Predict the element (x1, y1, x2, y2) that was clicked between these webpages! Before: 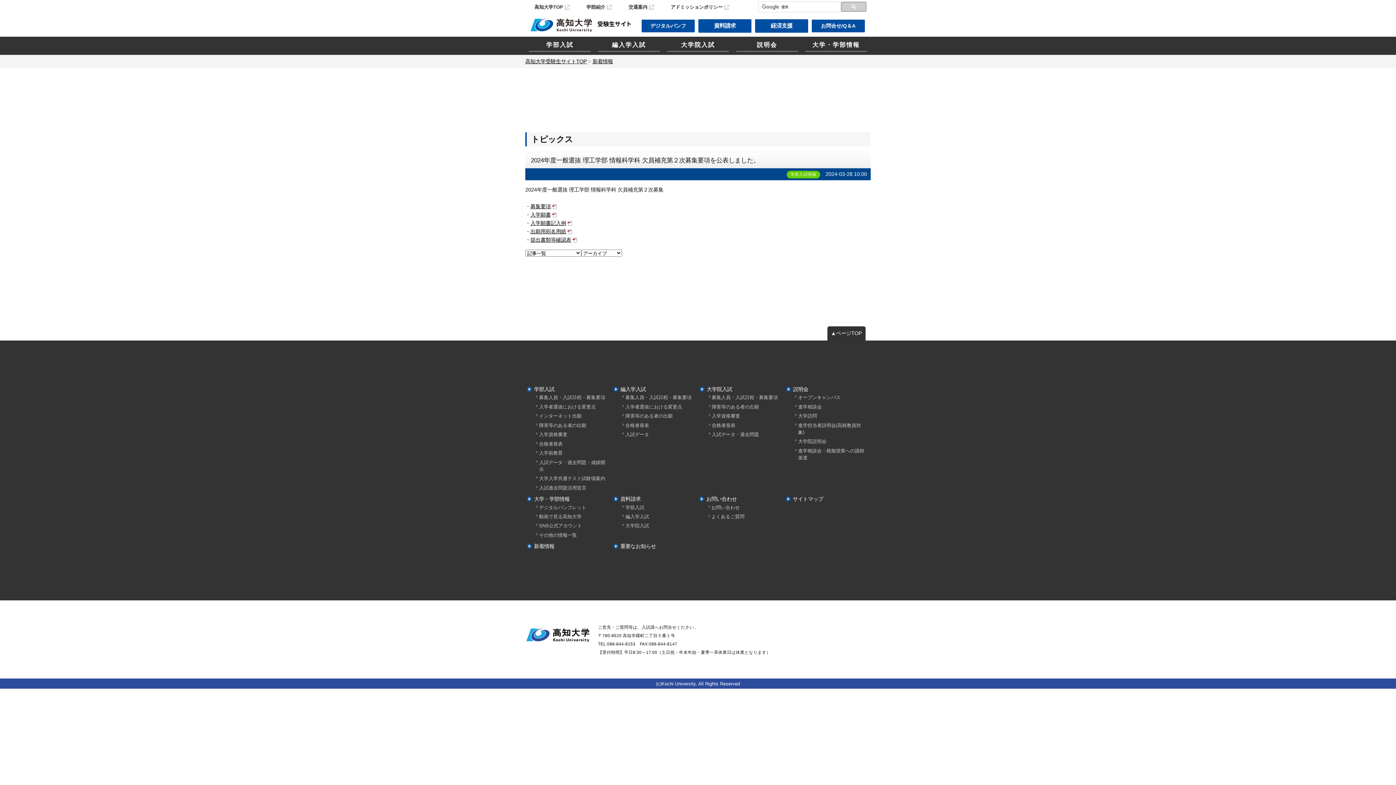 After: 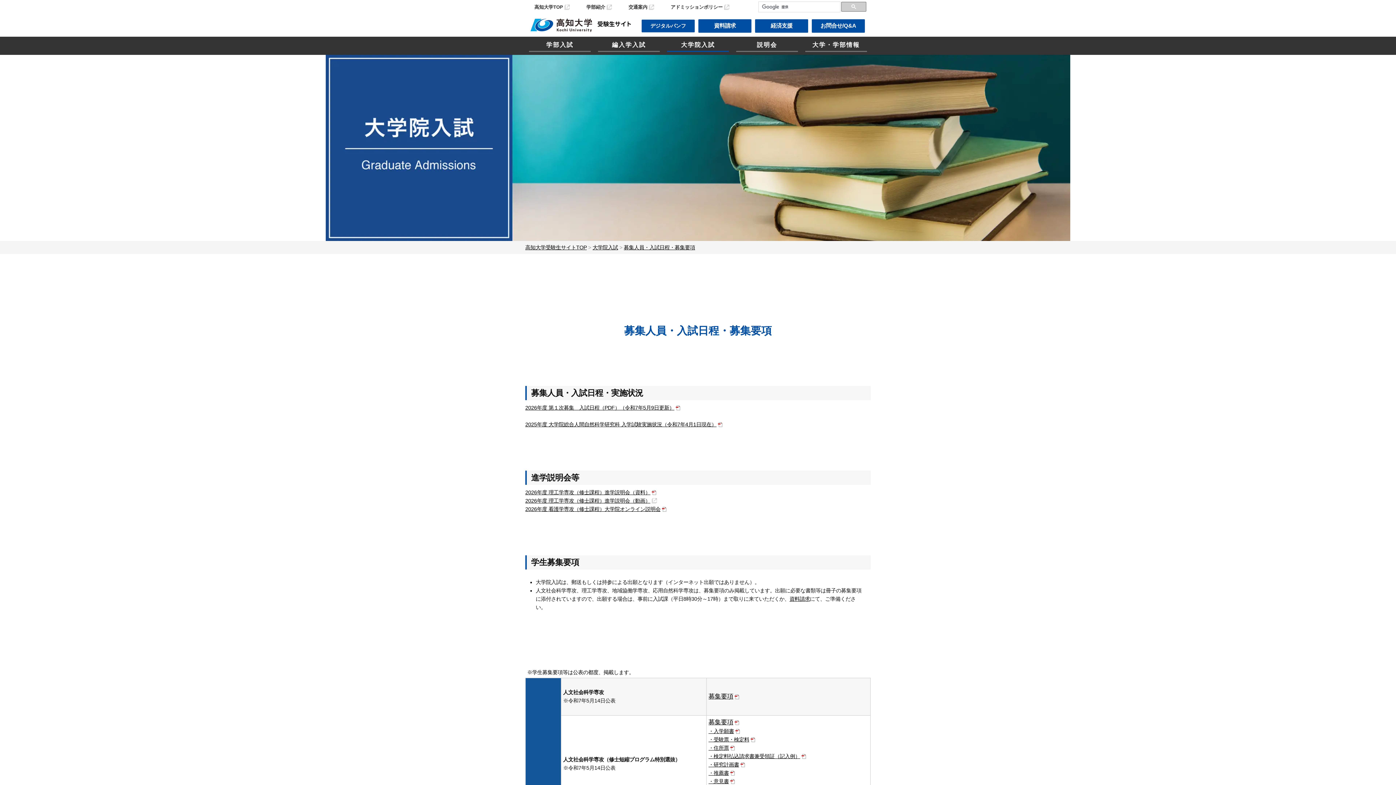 Action: bbox: (709, 394, 780, 401) label: 募集人員・入試日程・募集要項